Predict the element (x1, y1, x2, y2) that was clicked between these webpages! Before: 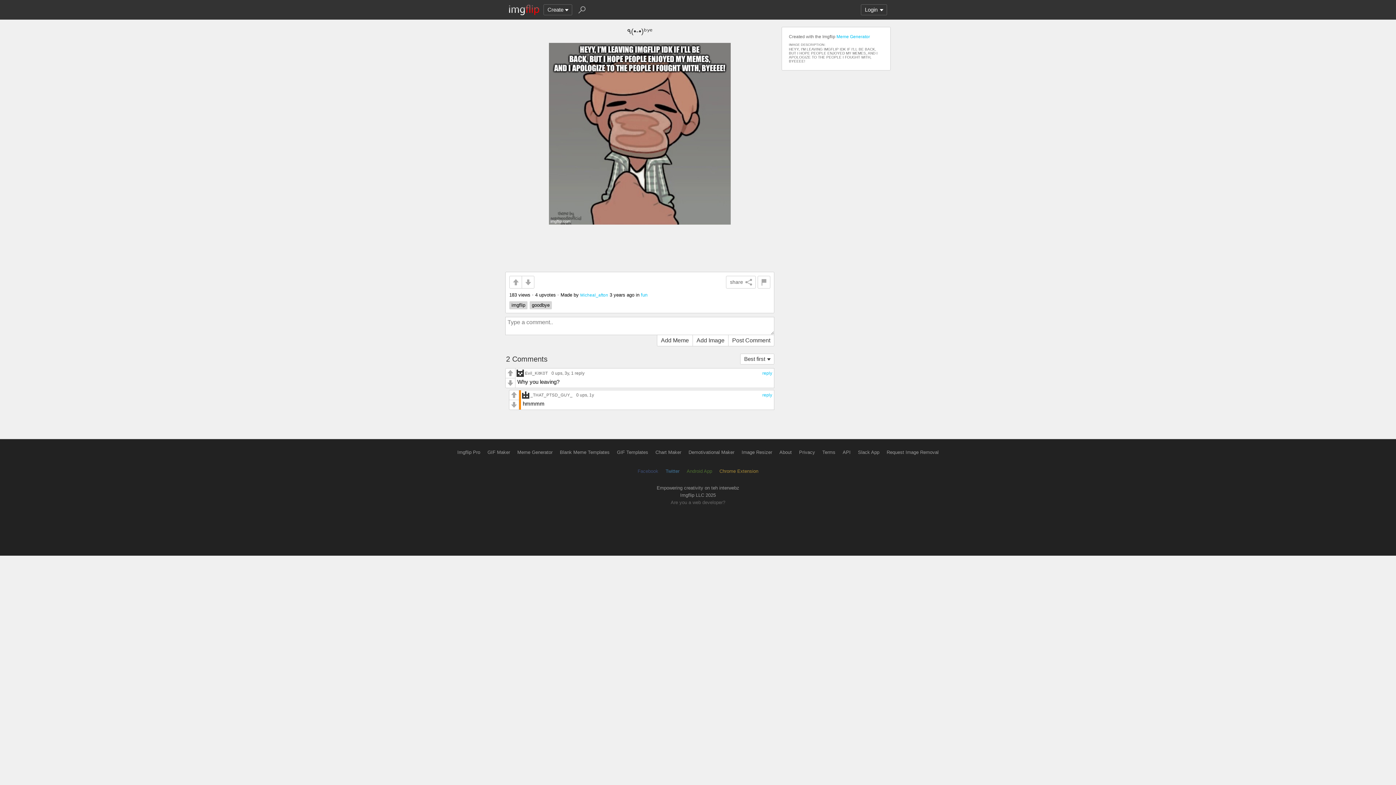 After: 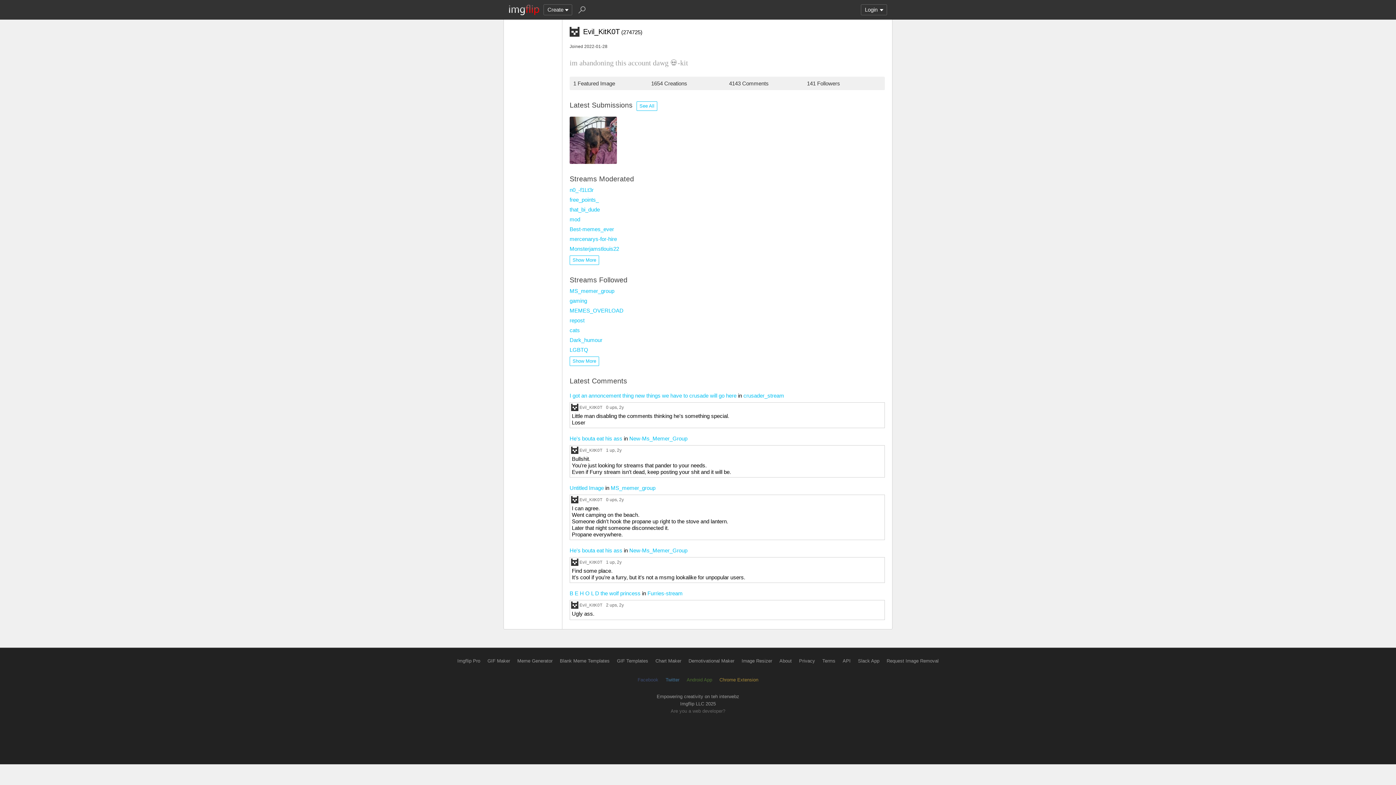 Action: label: Evil_KitK0T bbox: (525, 370, 548, 375)